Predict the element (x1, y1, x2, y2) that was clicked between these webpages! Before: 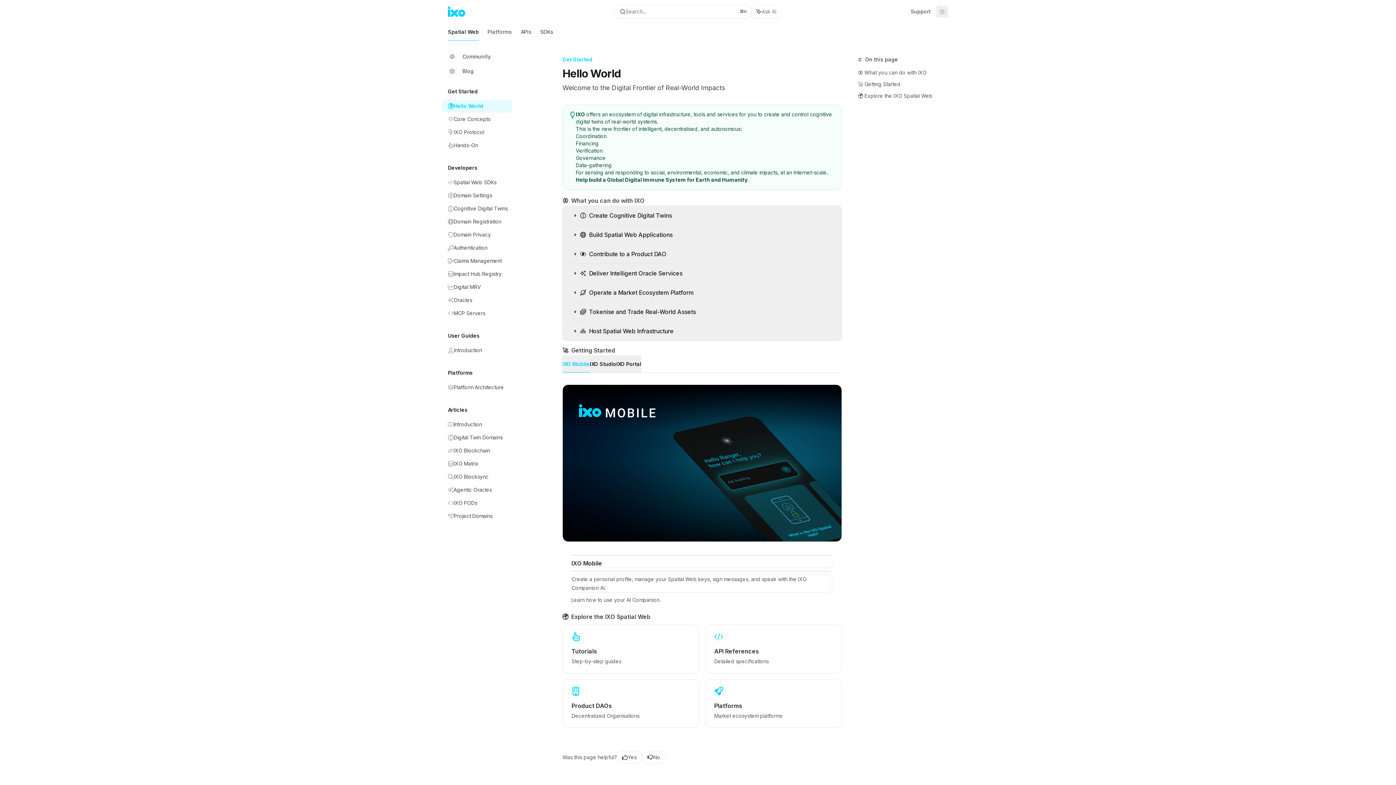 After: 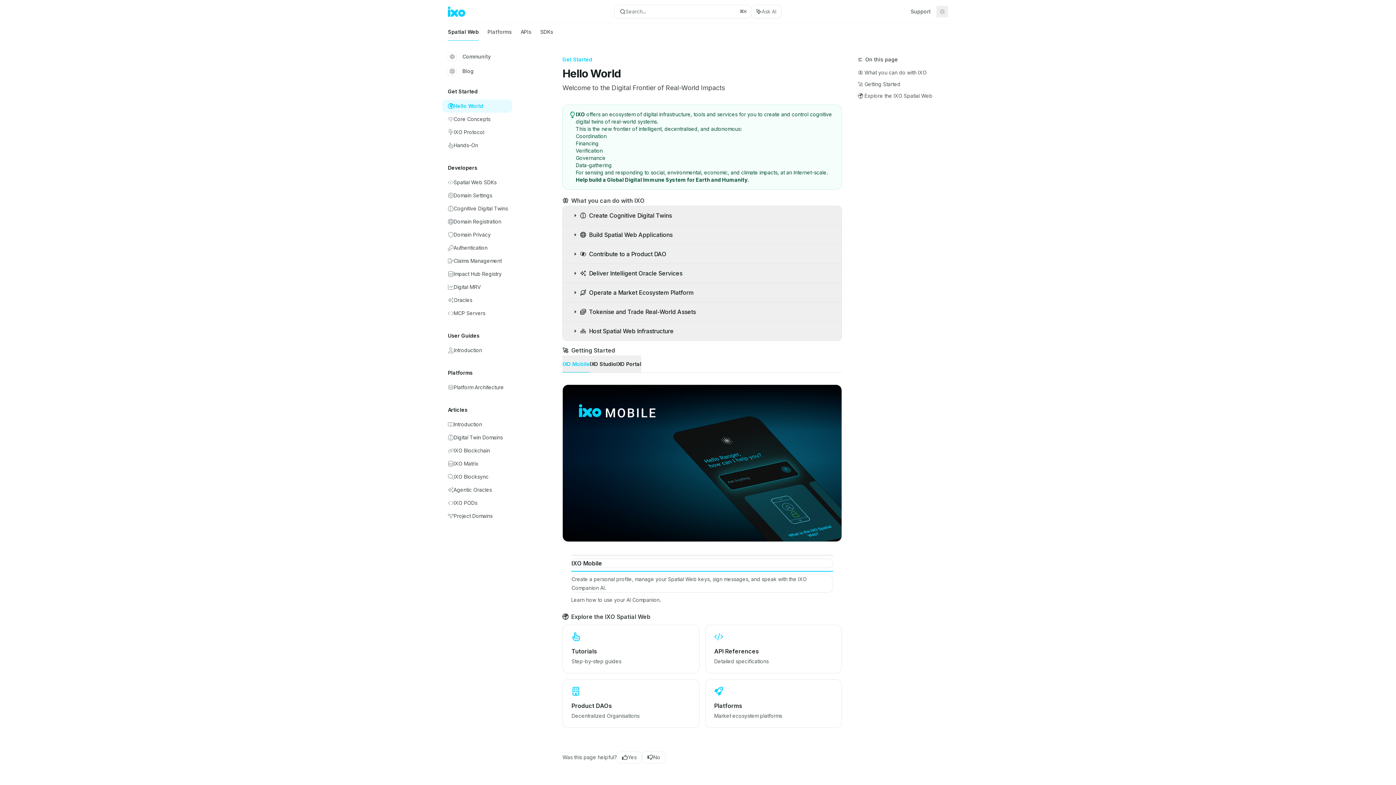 Action: bbox: (571, 571, 833, 572)